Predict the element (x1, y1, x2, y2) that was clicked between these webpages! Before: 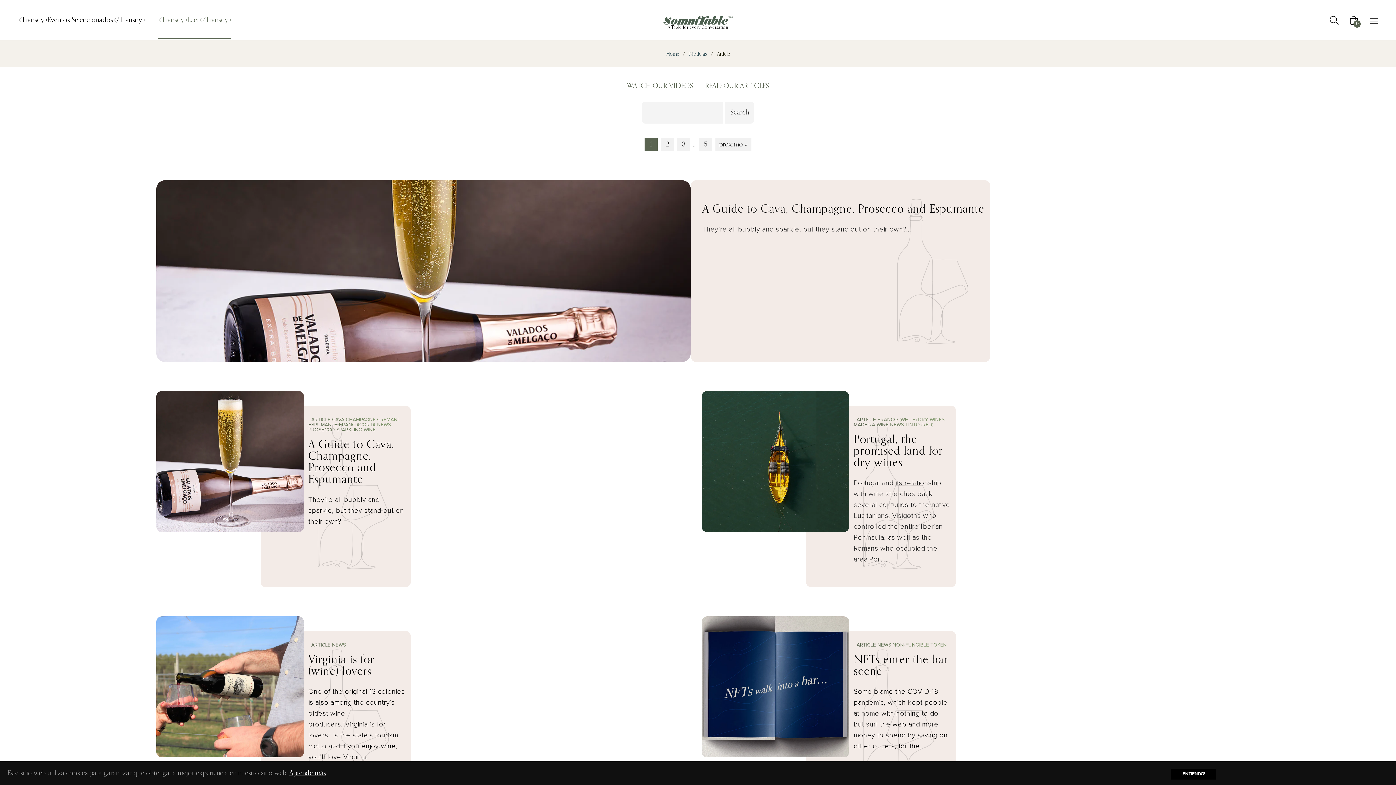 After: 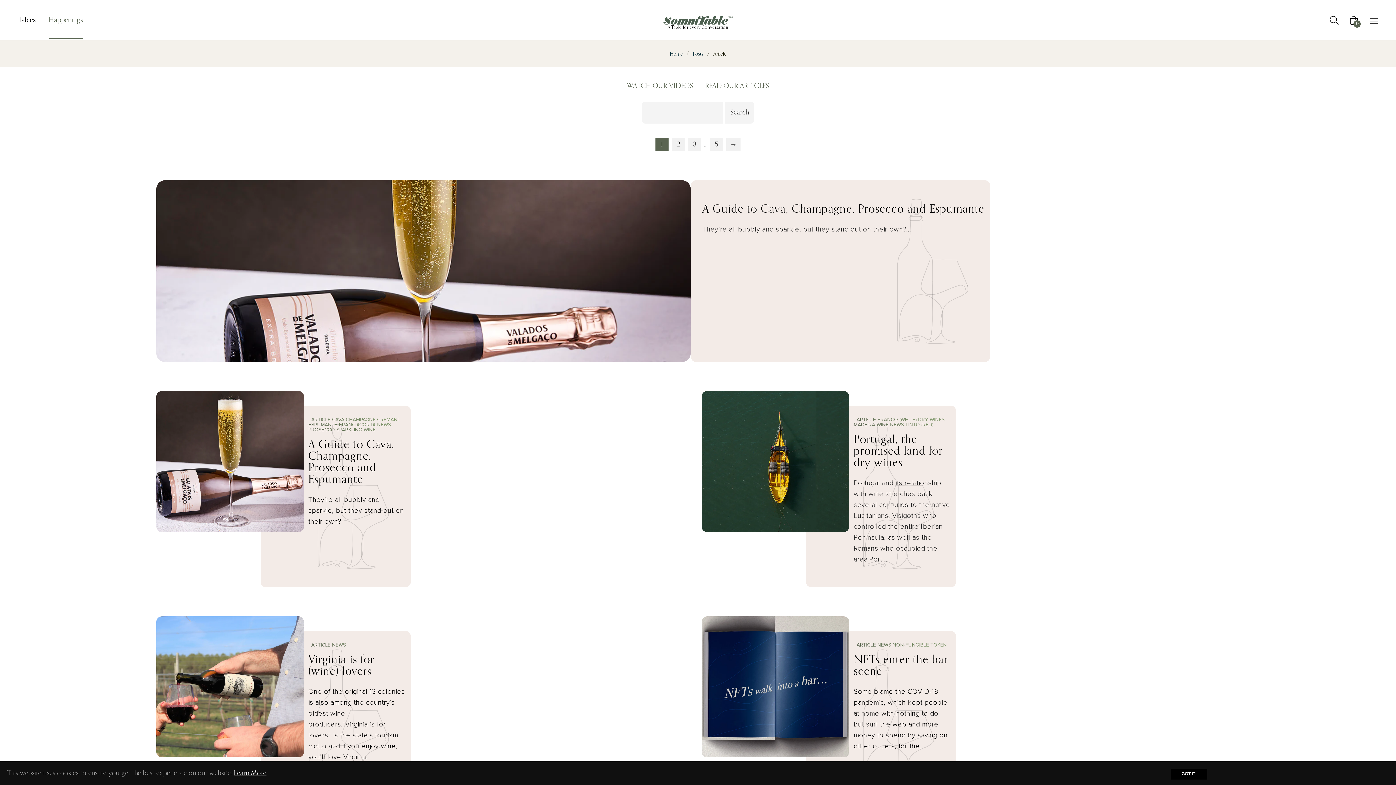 Action: label: READ OUR ARTICLES bbox: (701, 82, 772, 89)